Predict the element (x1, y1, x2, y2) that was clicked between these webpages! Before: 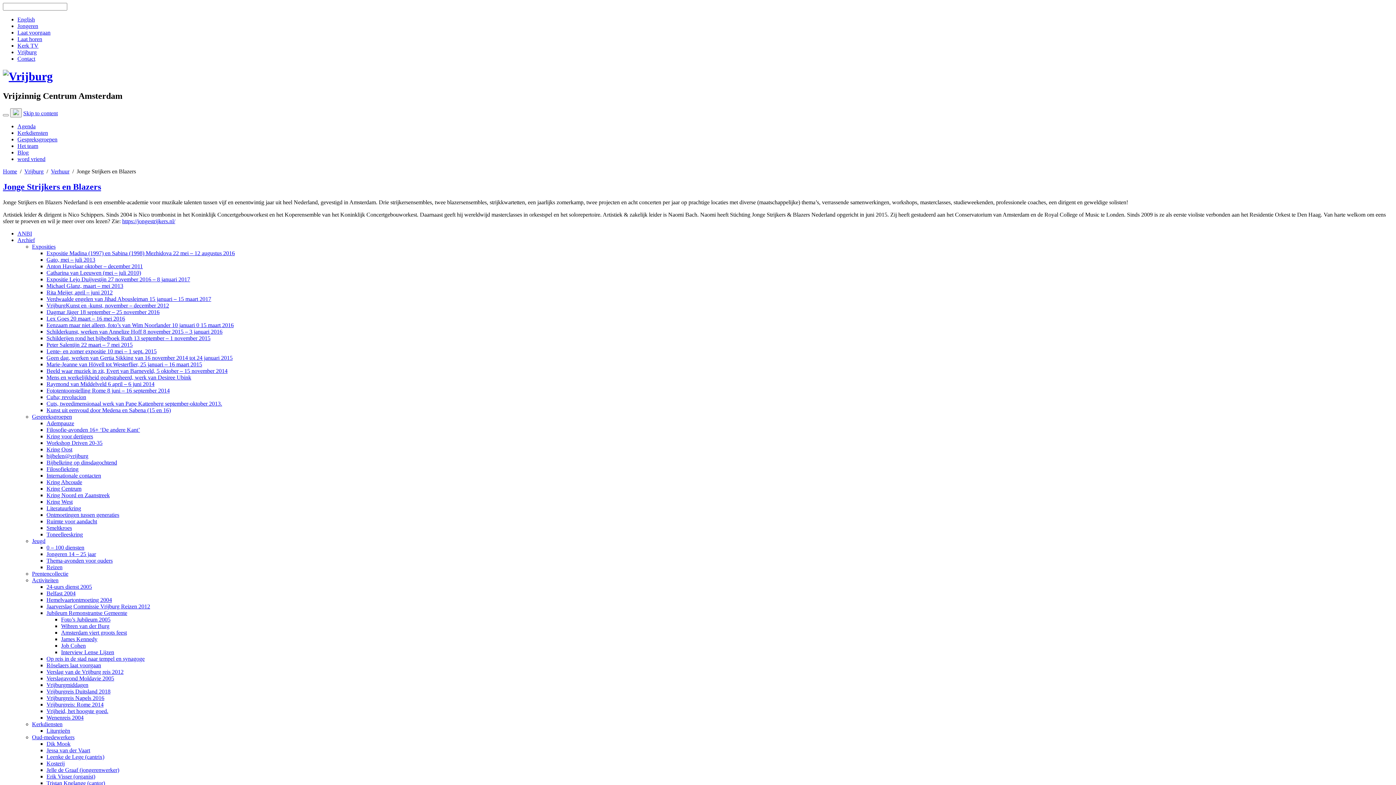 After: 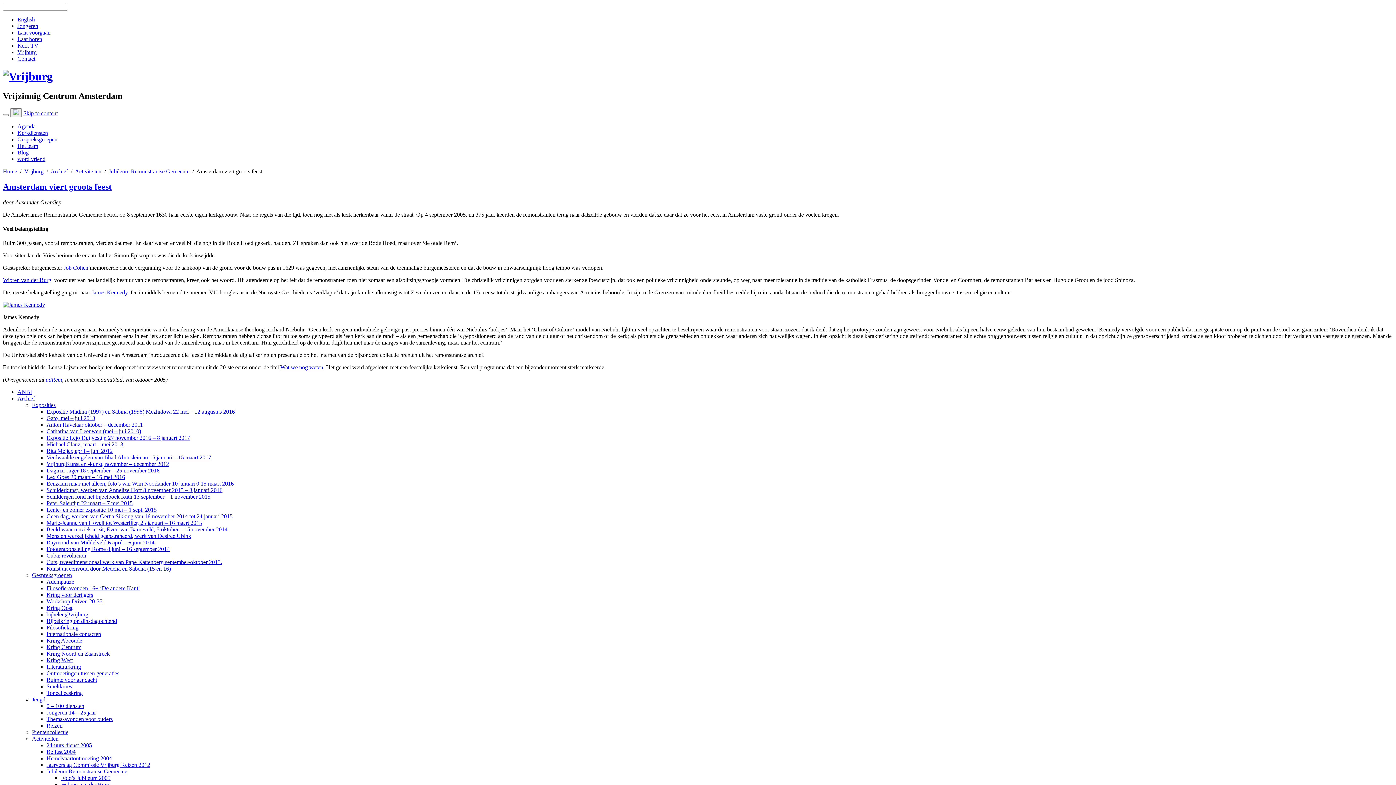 Action: bbox: (61, 629, 126, 635) label: Amsterdam viert groots feest